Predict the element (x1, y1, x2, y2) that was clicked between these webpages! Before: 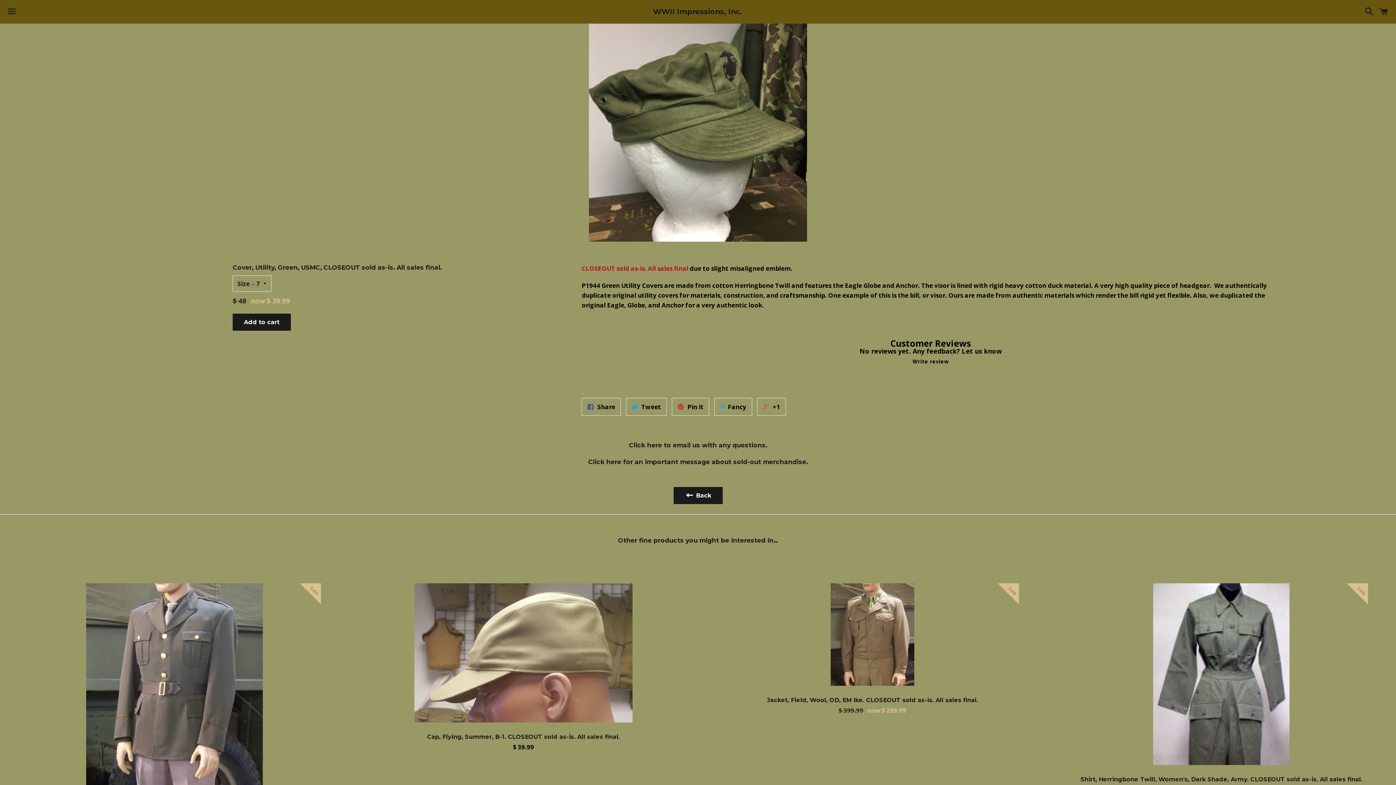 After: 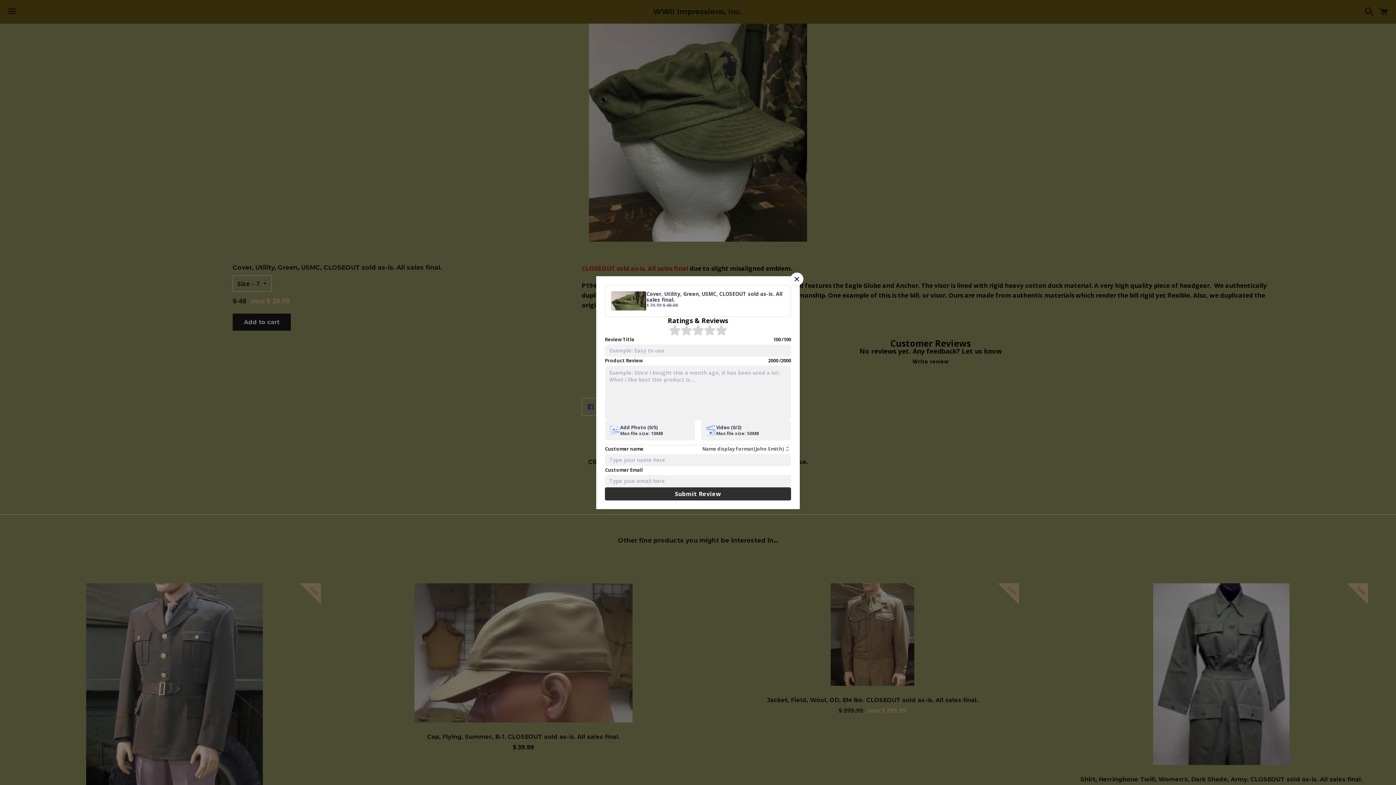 Action: label: Write review bbox: (907, 354, 954, 369)